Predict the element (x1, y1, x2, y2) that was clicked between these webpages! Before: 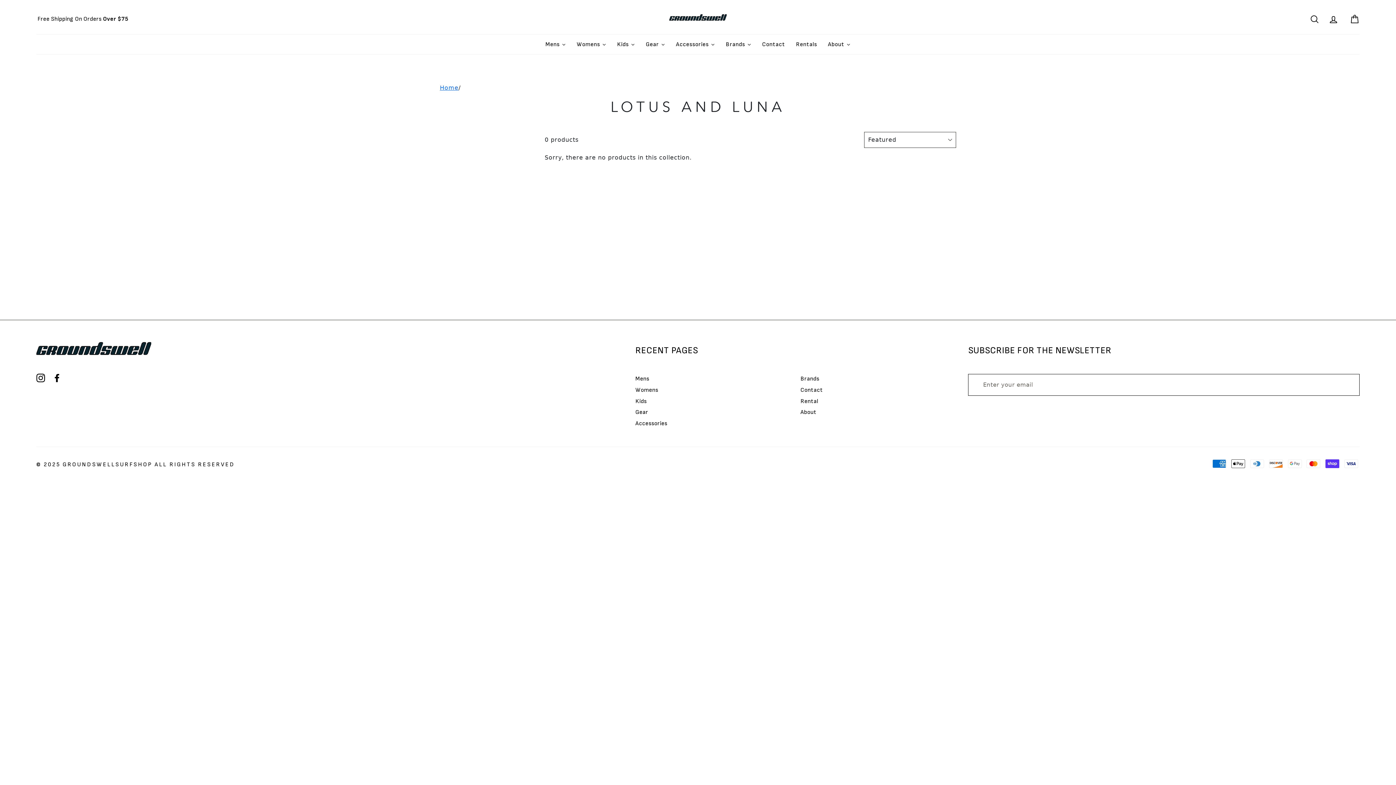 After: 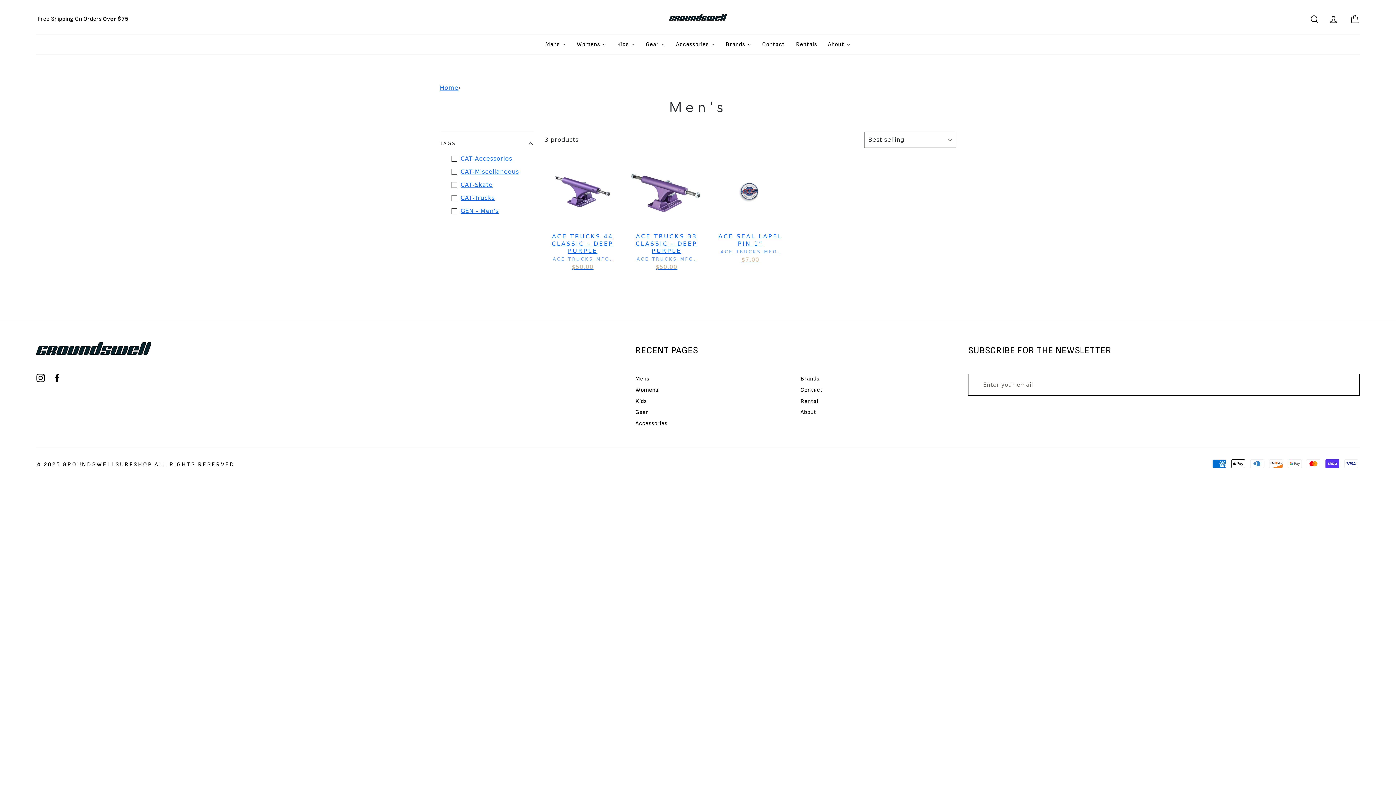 Action: bbox: (540, 38, 571, 50) label: Mens